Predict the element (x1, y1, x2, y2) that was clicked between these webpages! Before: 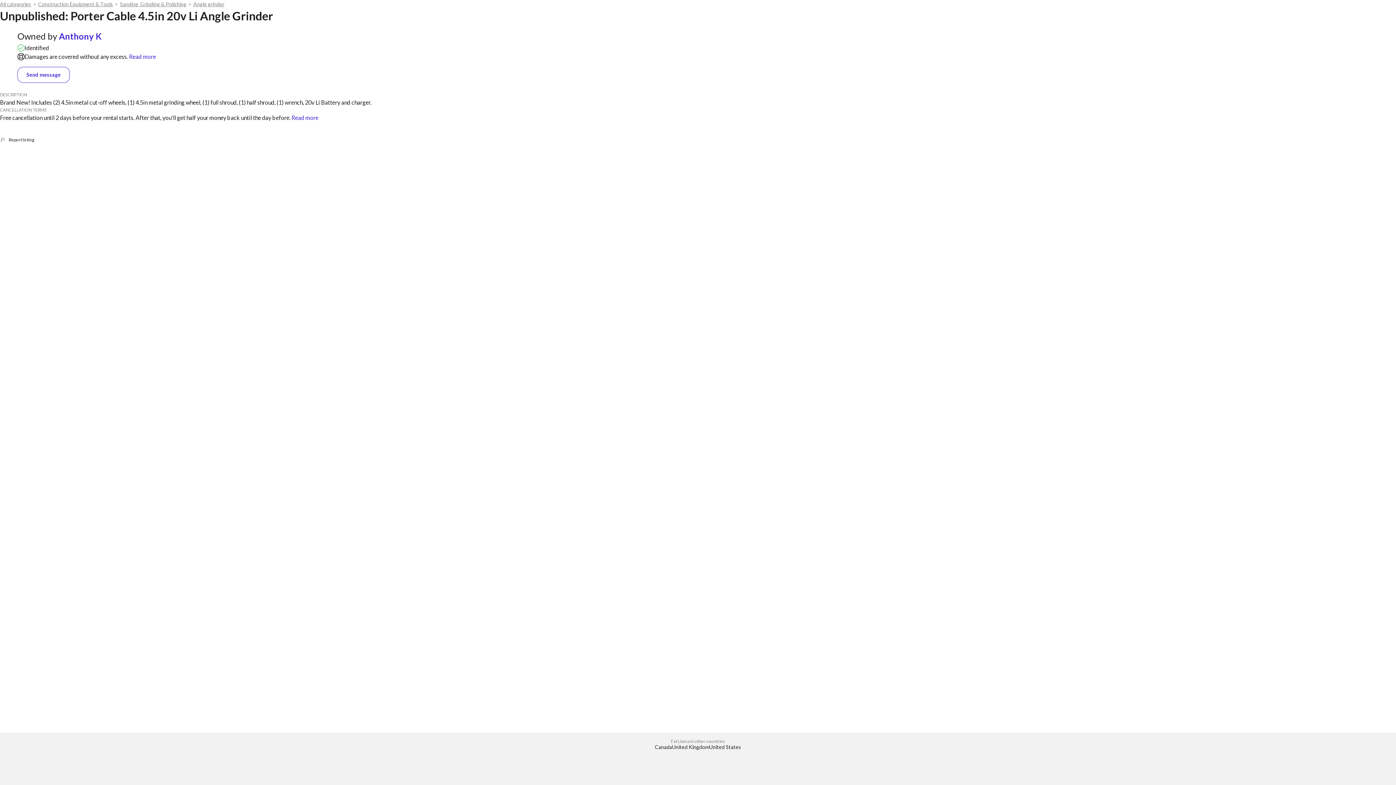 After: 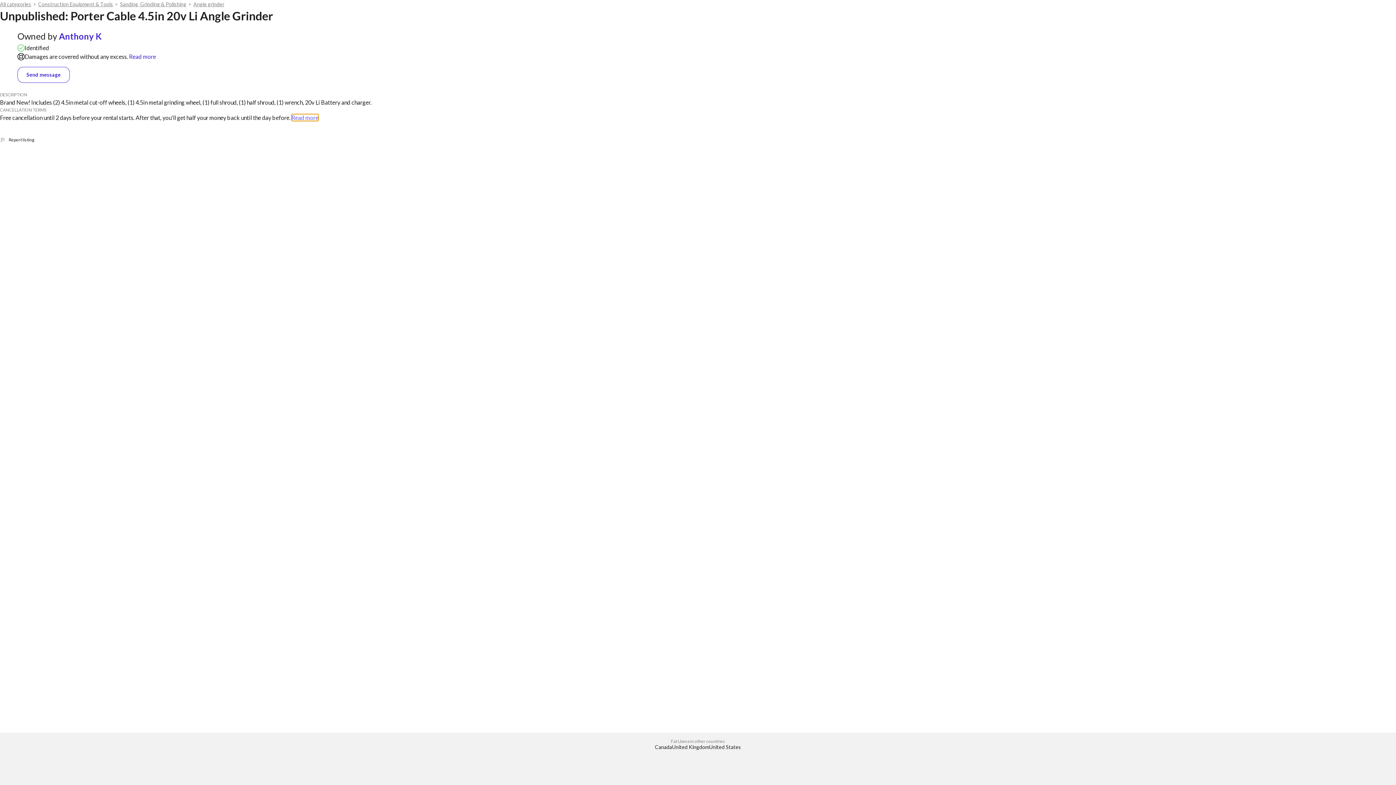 Action: bbox: (291, 114, 318, 121) label: Read more